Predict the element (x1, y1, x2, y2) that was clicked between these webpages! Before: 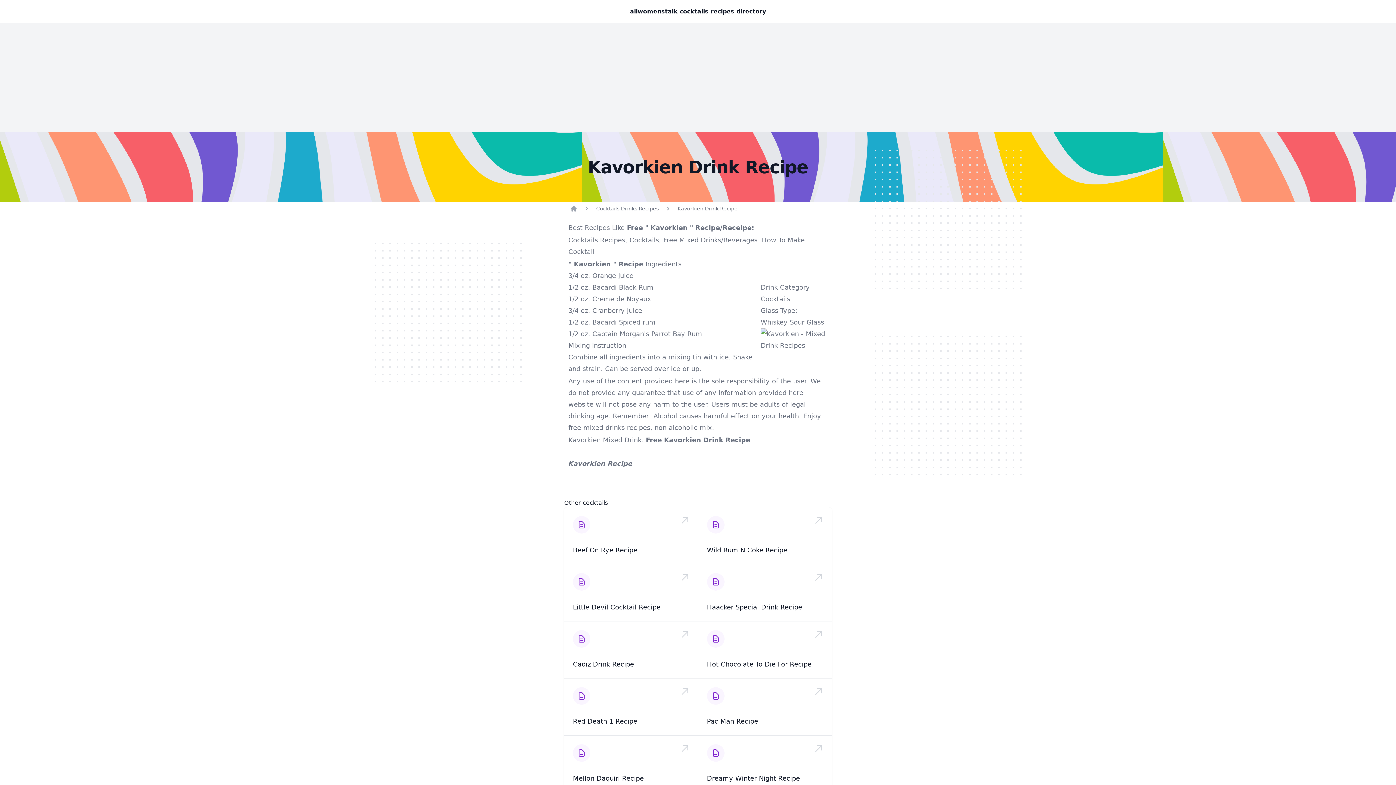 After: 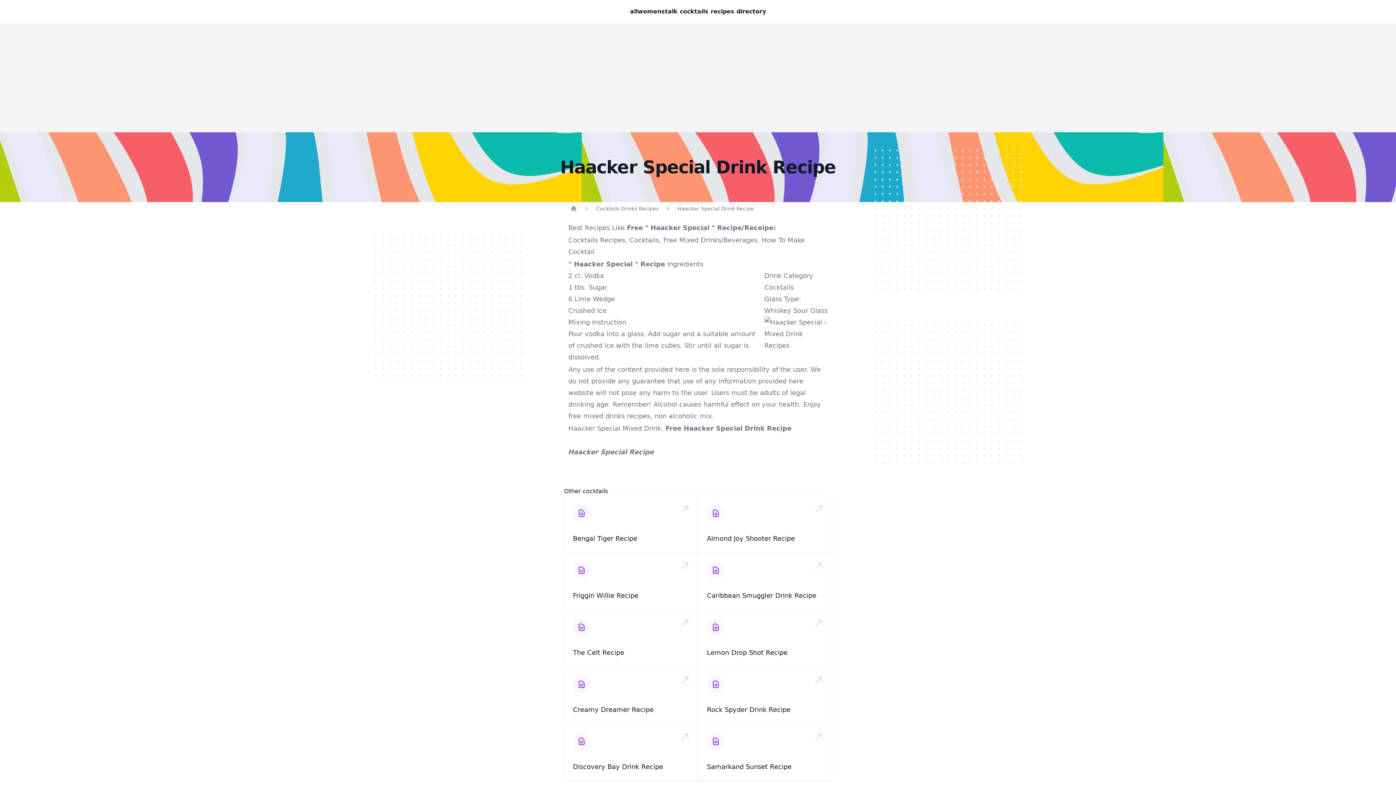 Action: bbox: (707, 603, 802, 611) label: Haacker Special Drink Recipe